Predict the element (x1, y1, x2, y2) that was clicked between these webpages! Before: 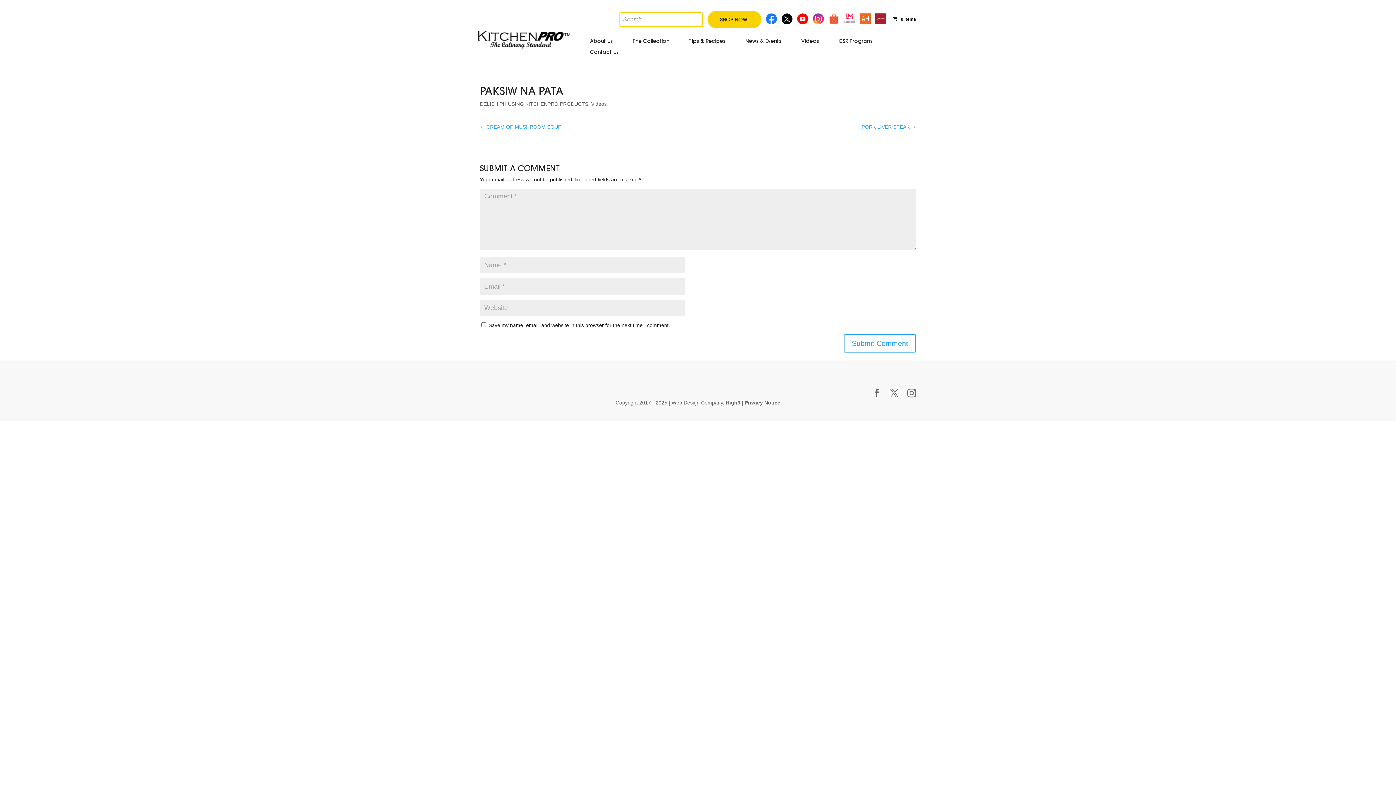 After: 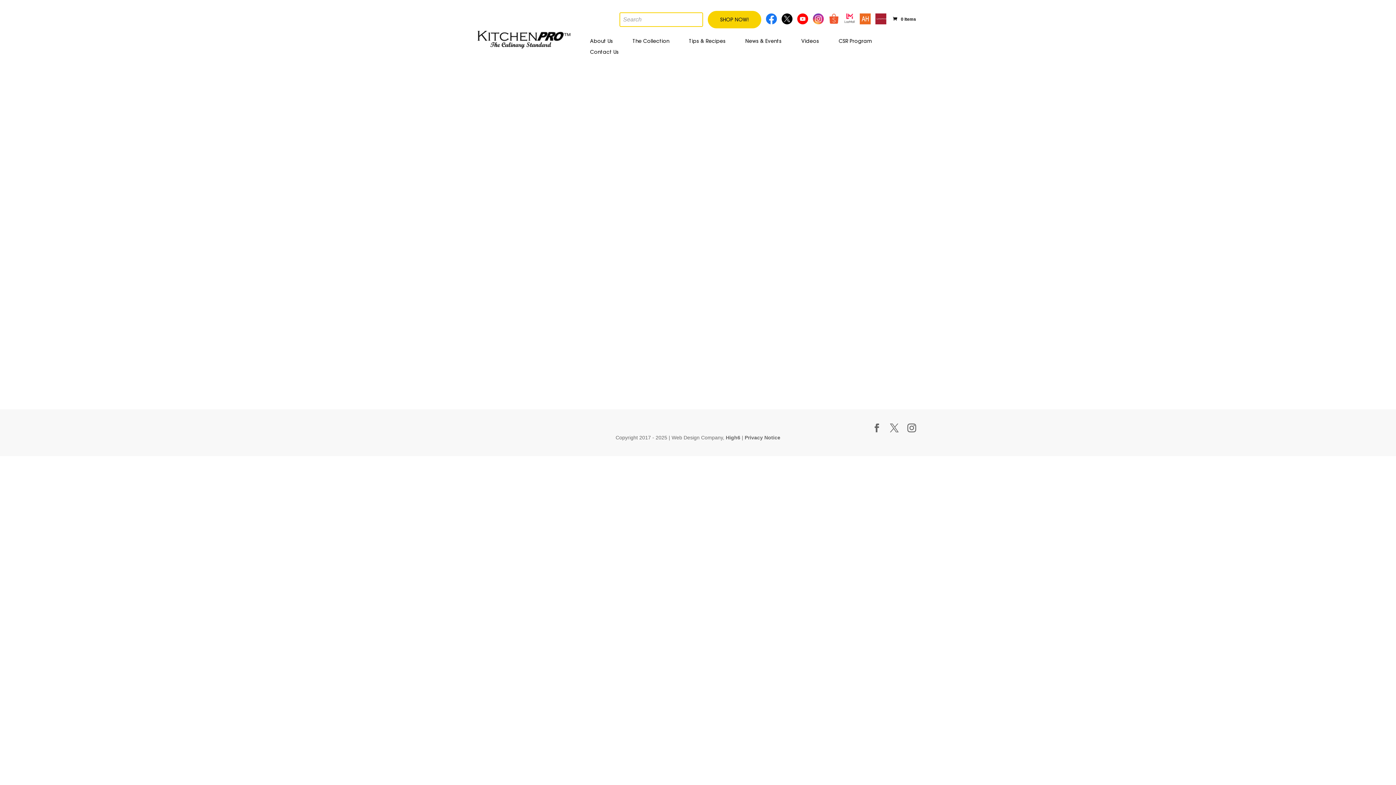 Action: label: Tips & Recipes bbox: (678, 35, 725, 46)